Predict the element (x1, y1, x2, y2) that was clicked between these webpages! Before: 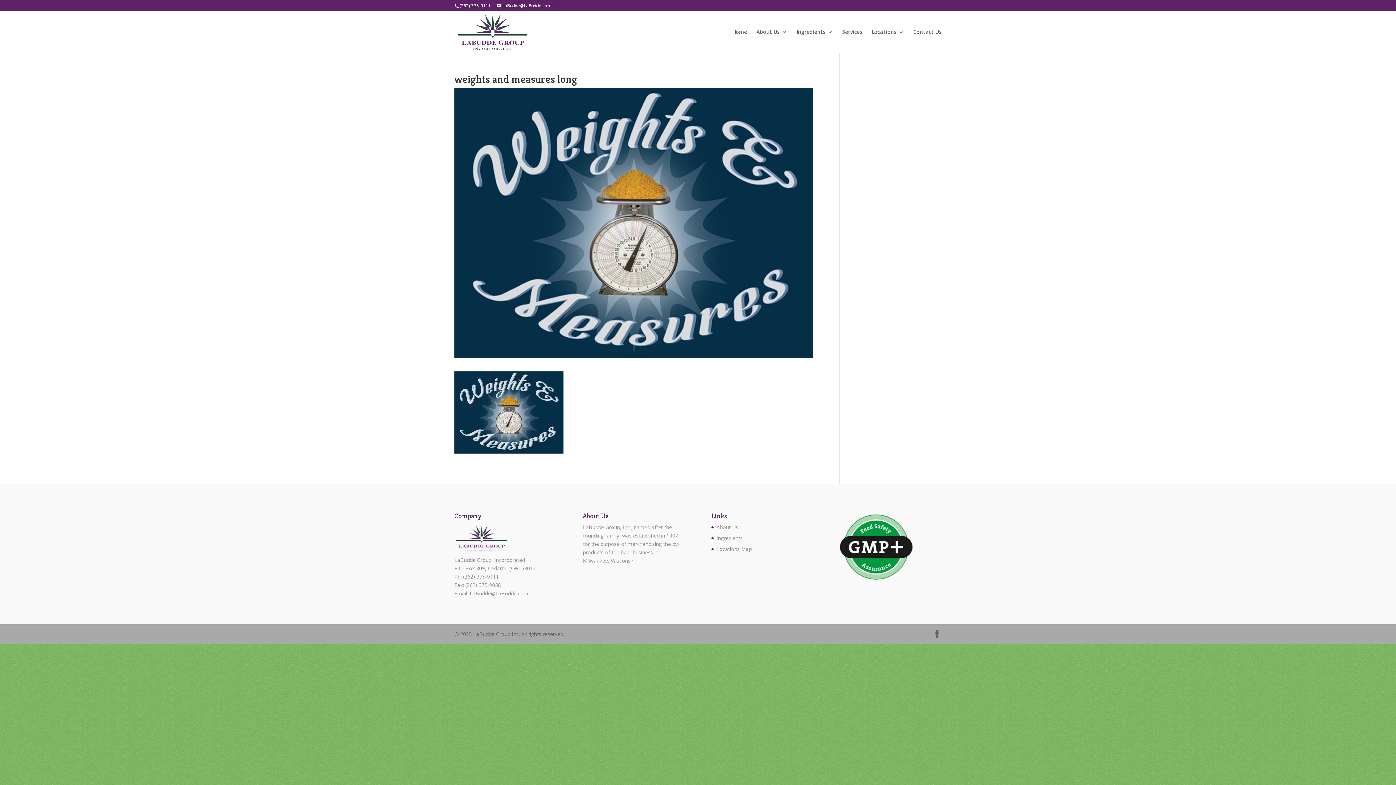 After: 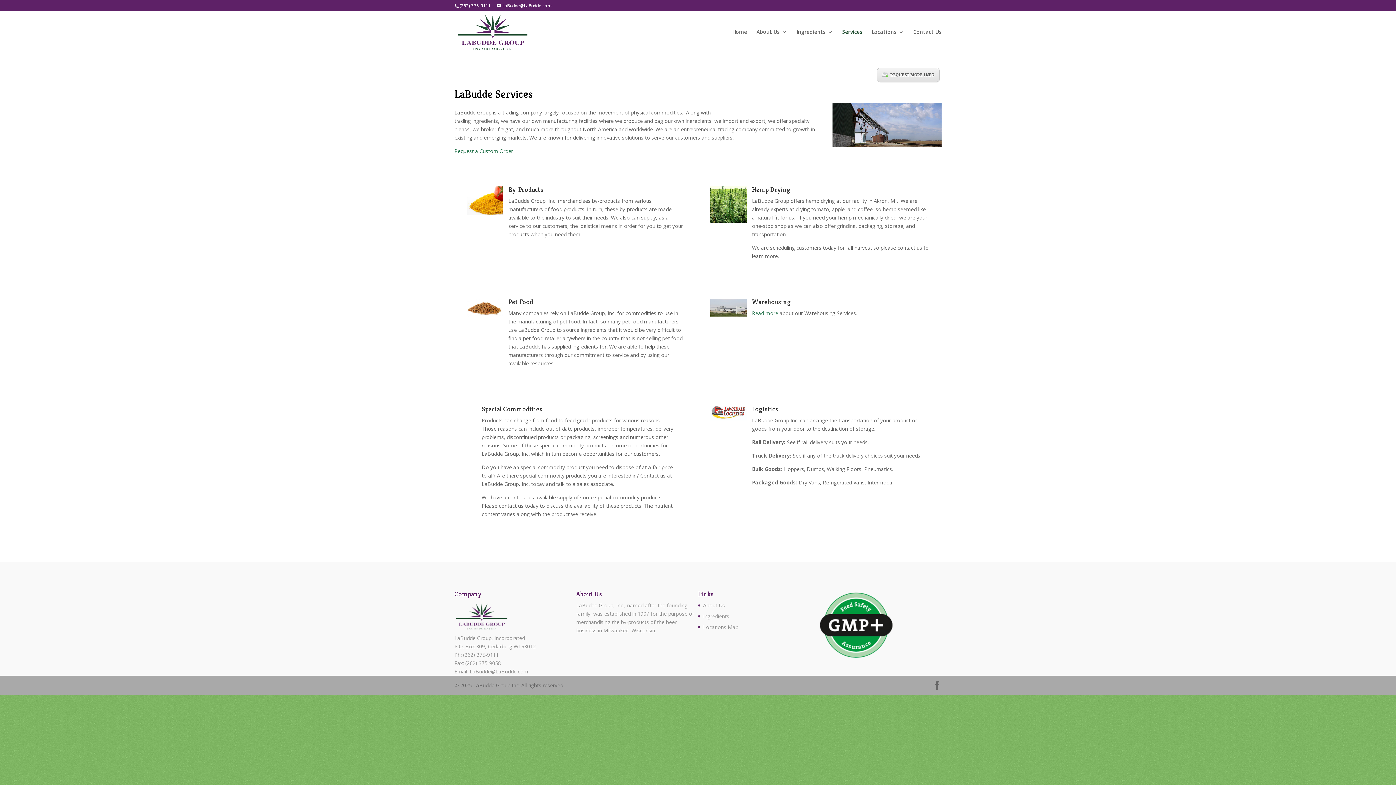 Action: bbox: (842, 29, 862, 52) label: Services